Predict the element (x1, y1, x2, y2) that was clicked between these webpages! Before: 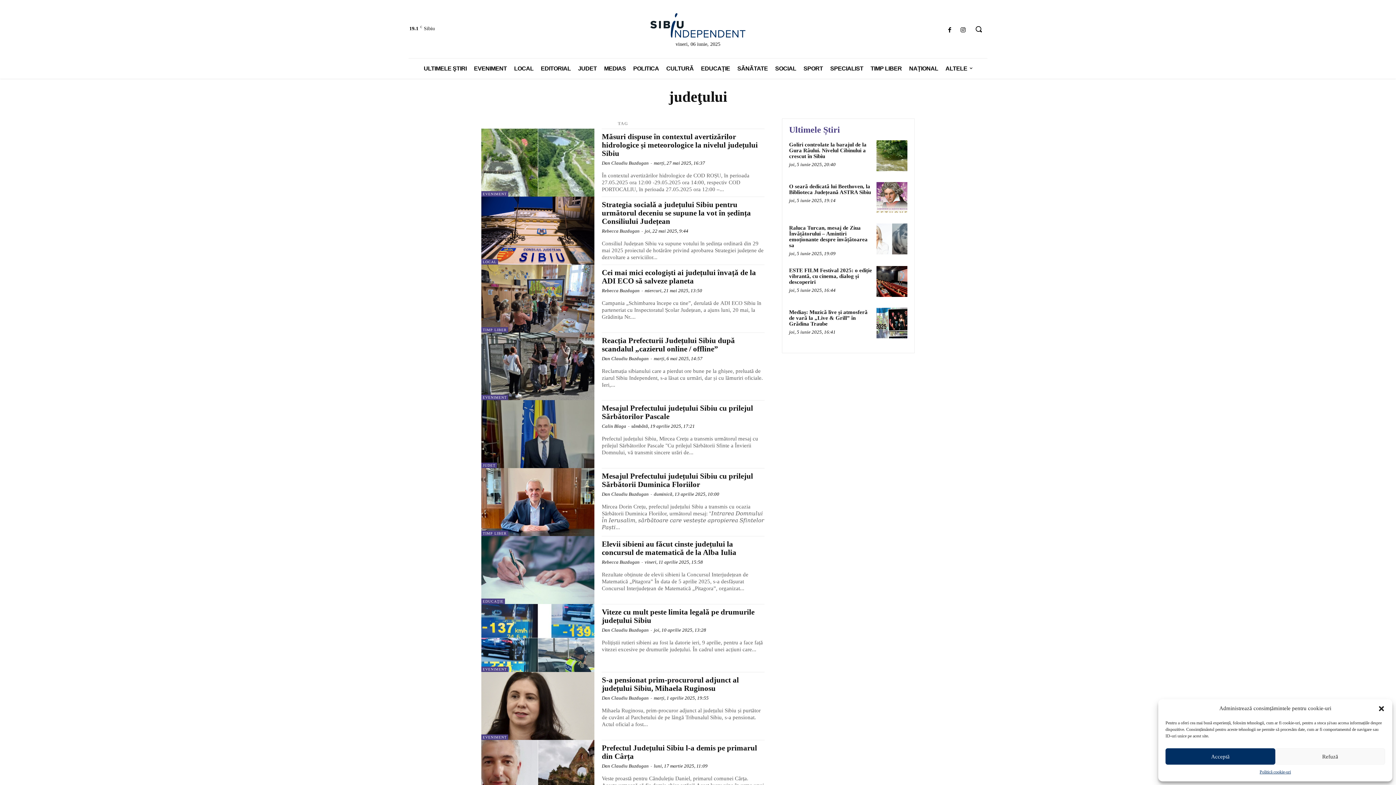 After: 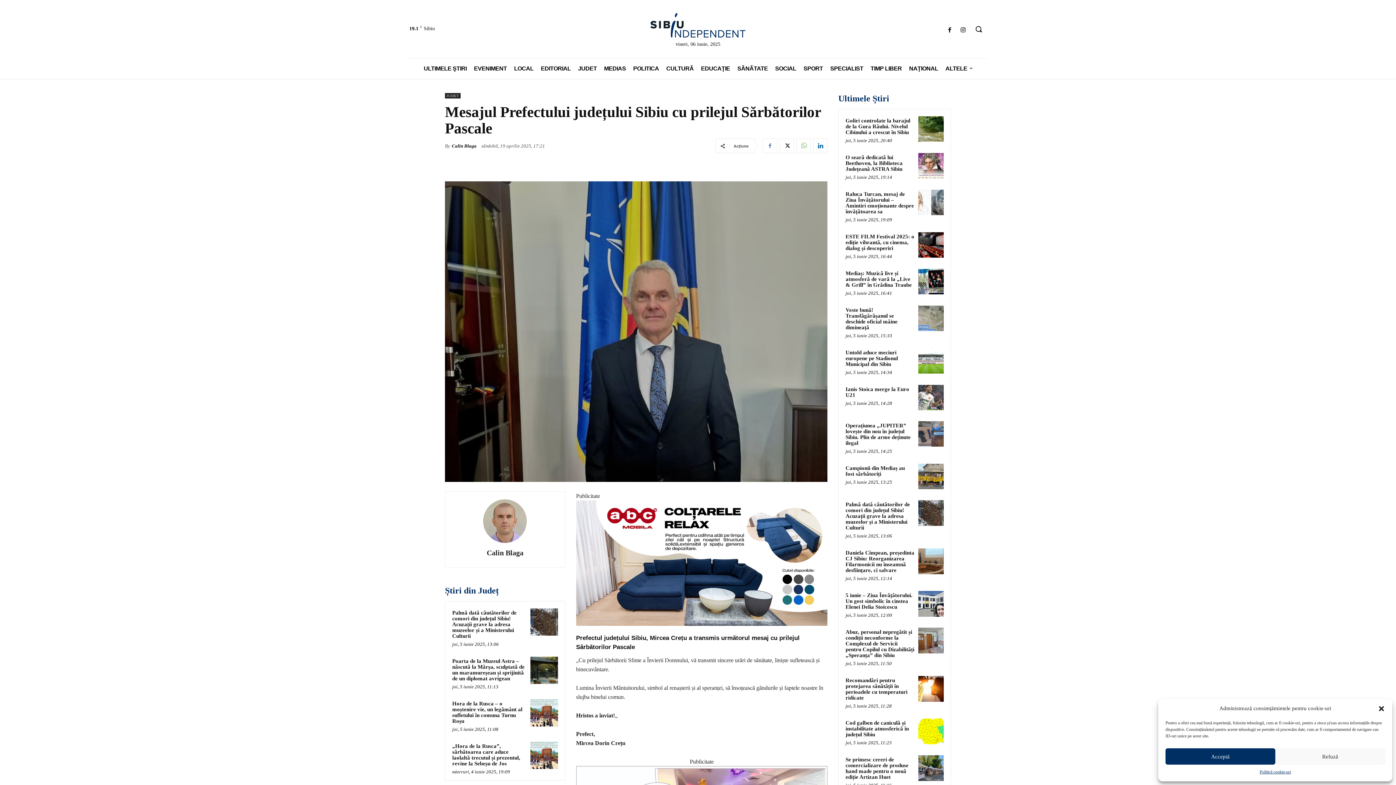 Action: bbox: (481, 400, 594, 468)